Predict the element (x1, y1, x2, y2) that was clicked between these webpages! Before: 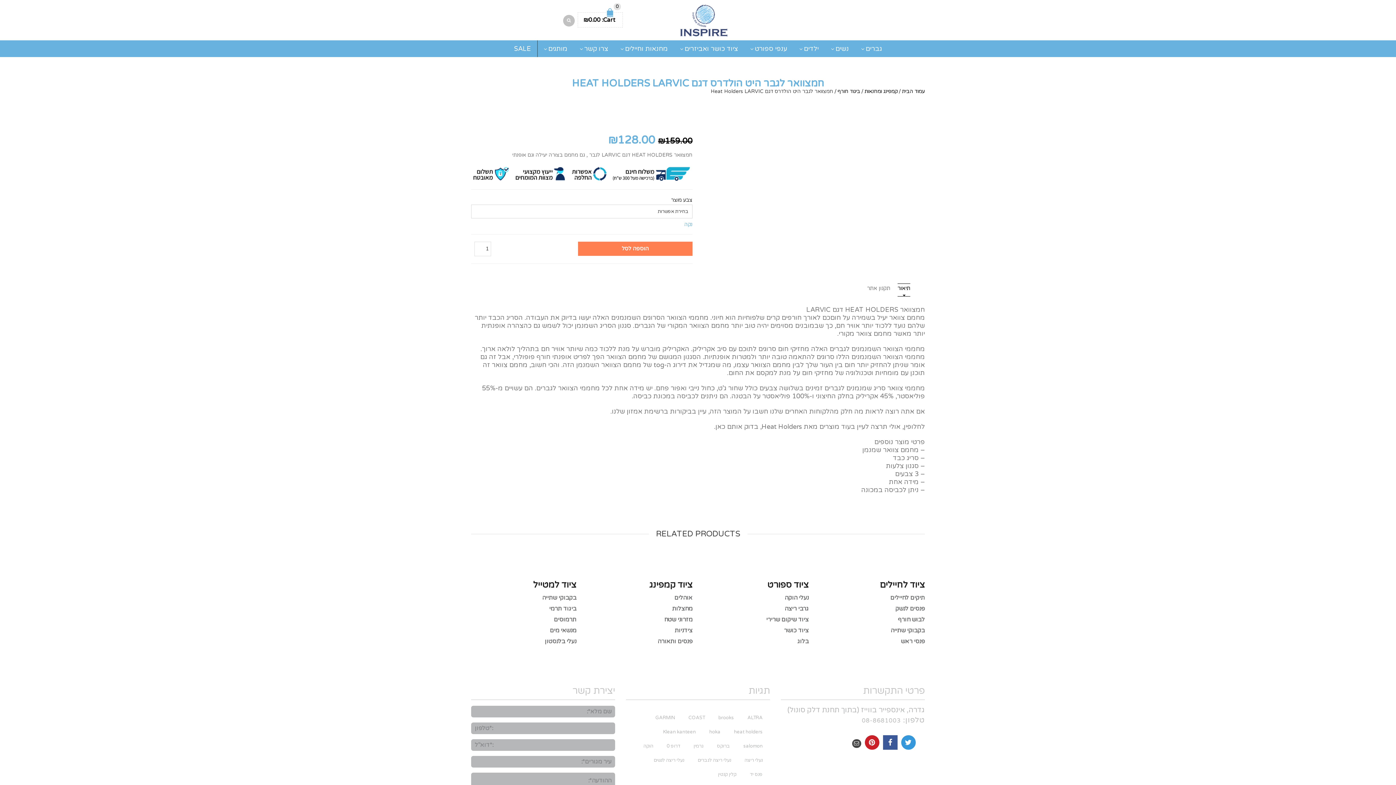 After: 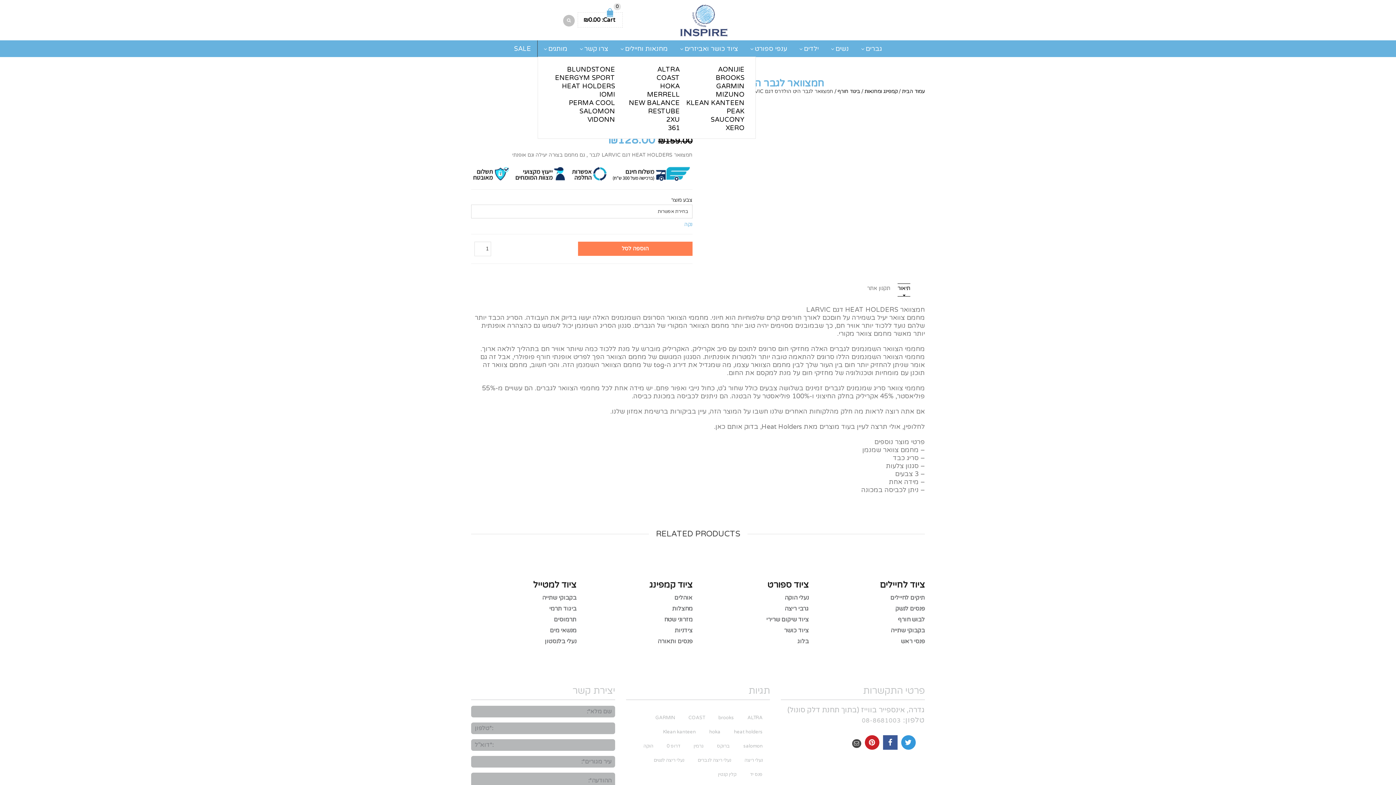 Action: bbox: (537, 40, 573, 57) label: מותגים